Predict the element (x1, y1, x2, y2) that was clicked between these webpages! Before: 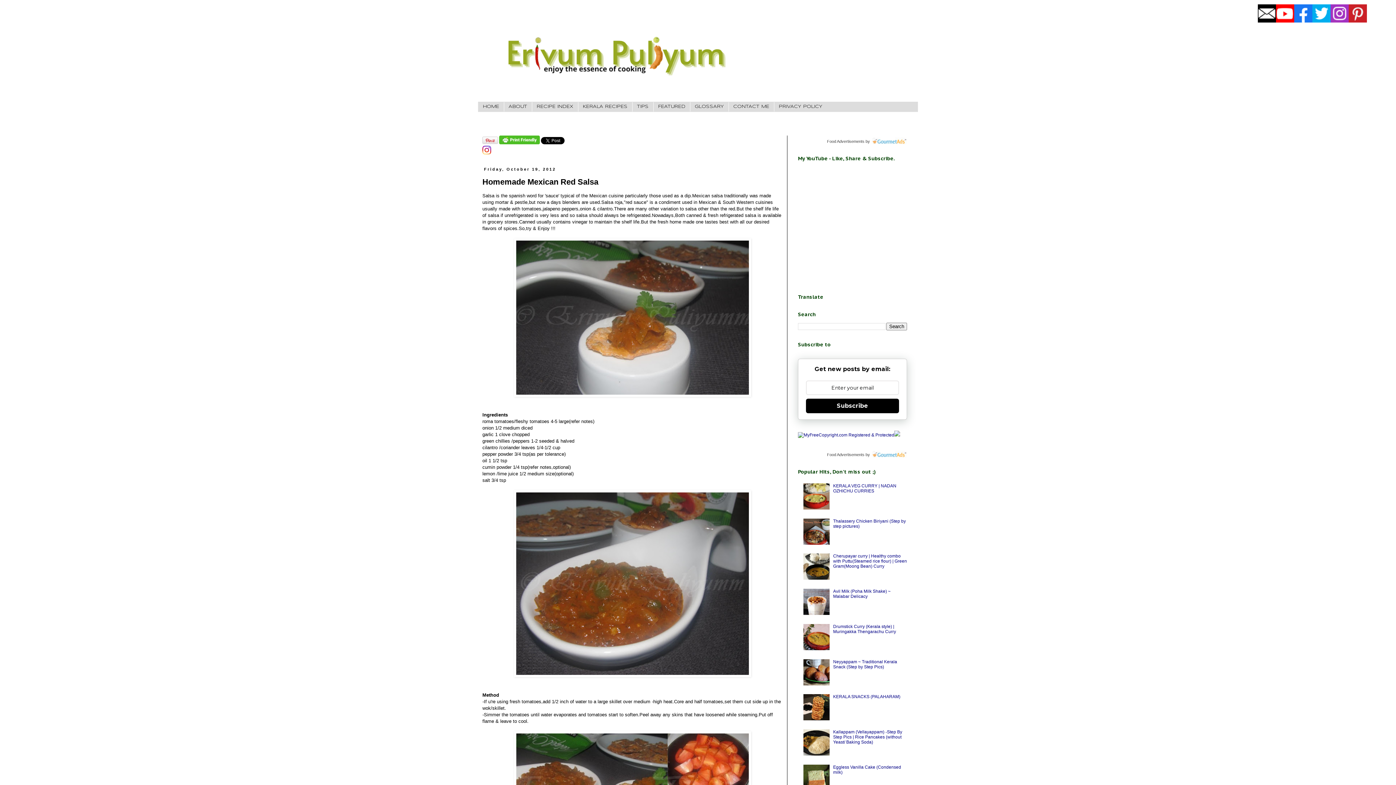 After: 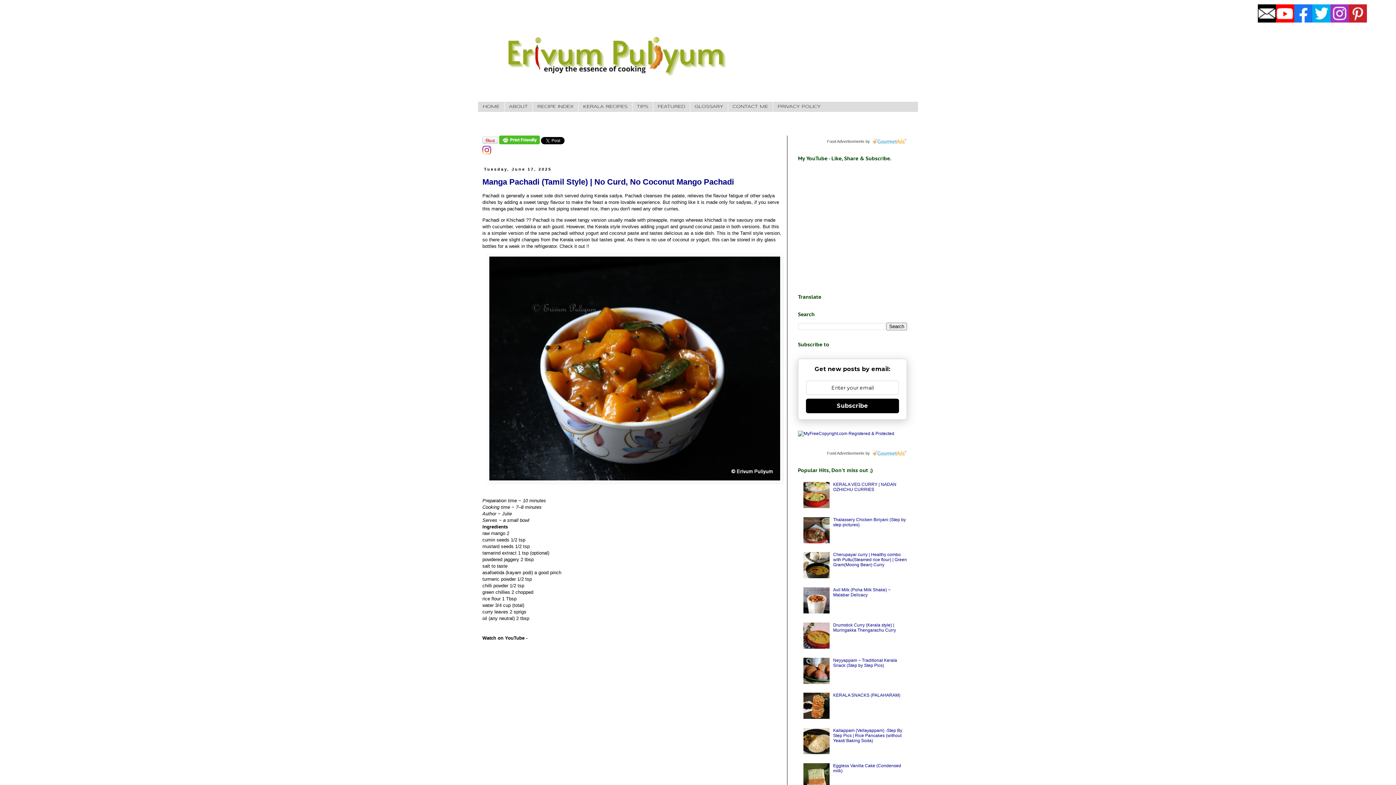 Action: bbox: (478, 14, 918, 102)